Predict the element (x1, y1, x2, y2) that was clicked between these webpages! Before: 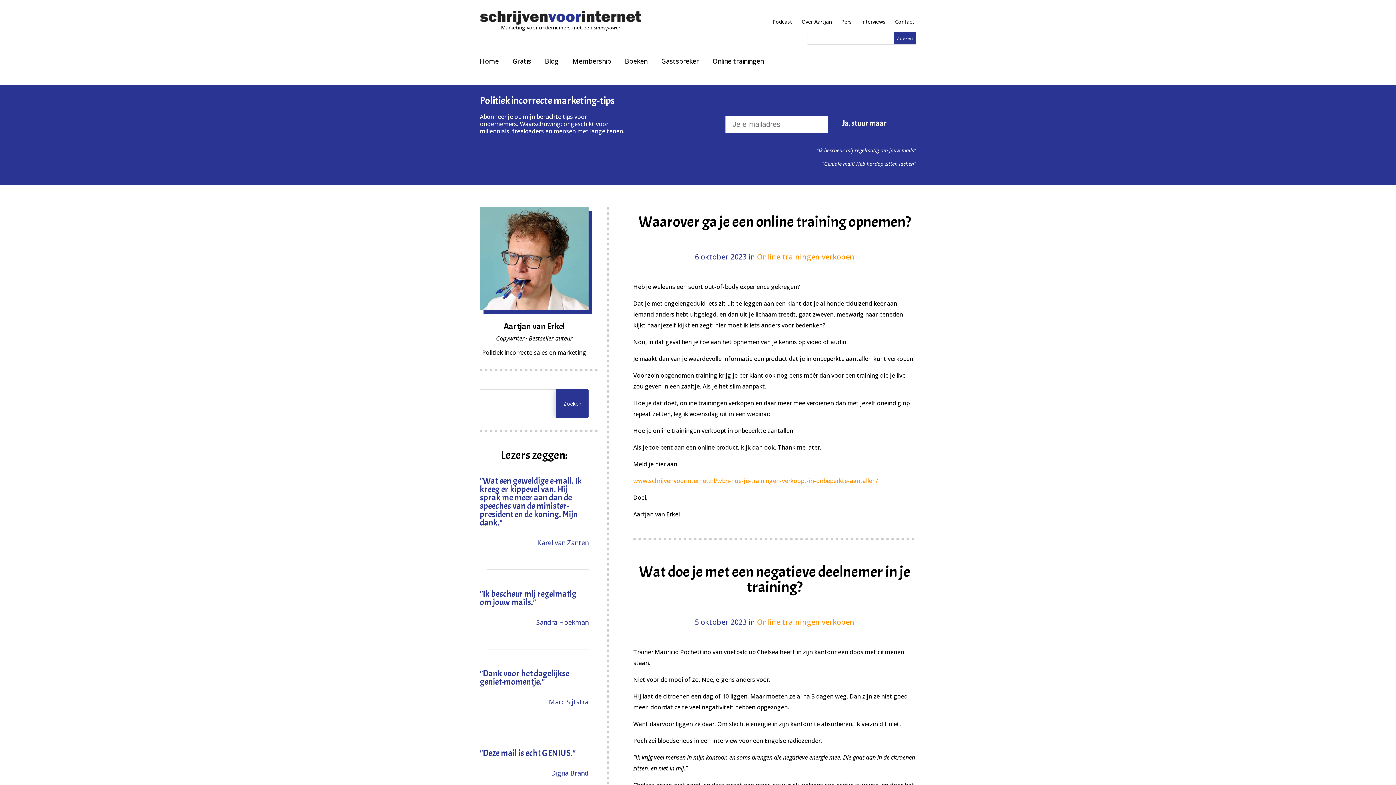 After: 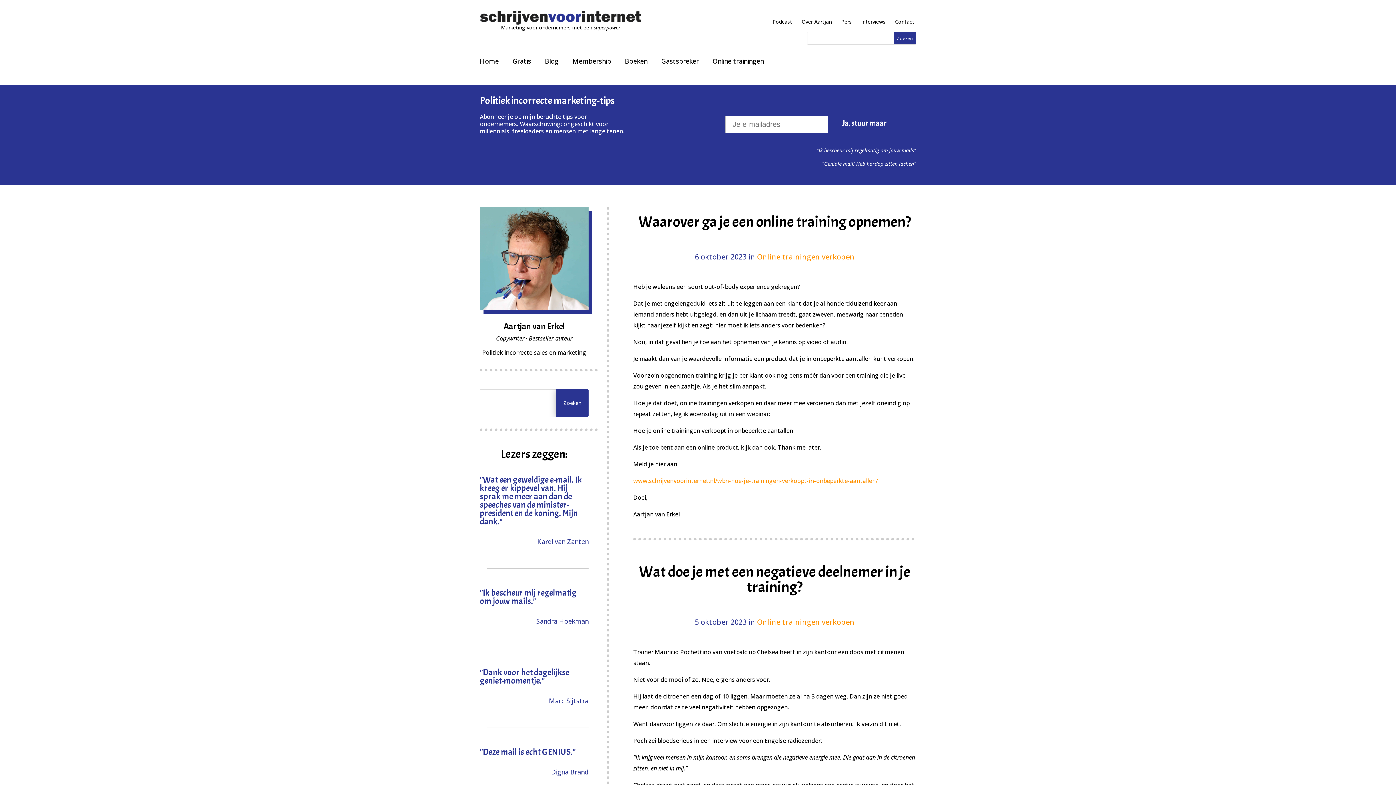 Action: label: Online trainingen verkopen bbox: (757, 617, 854, 627)